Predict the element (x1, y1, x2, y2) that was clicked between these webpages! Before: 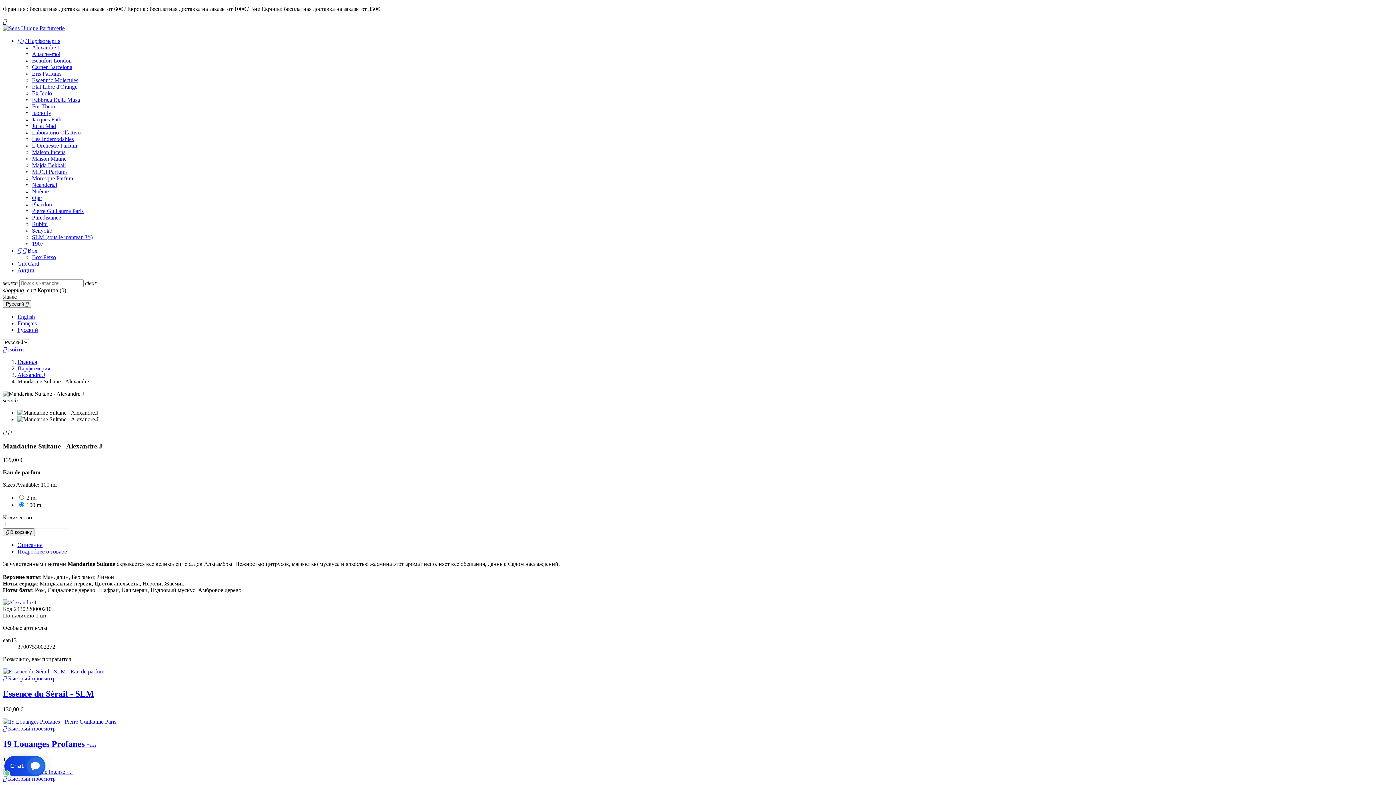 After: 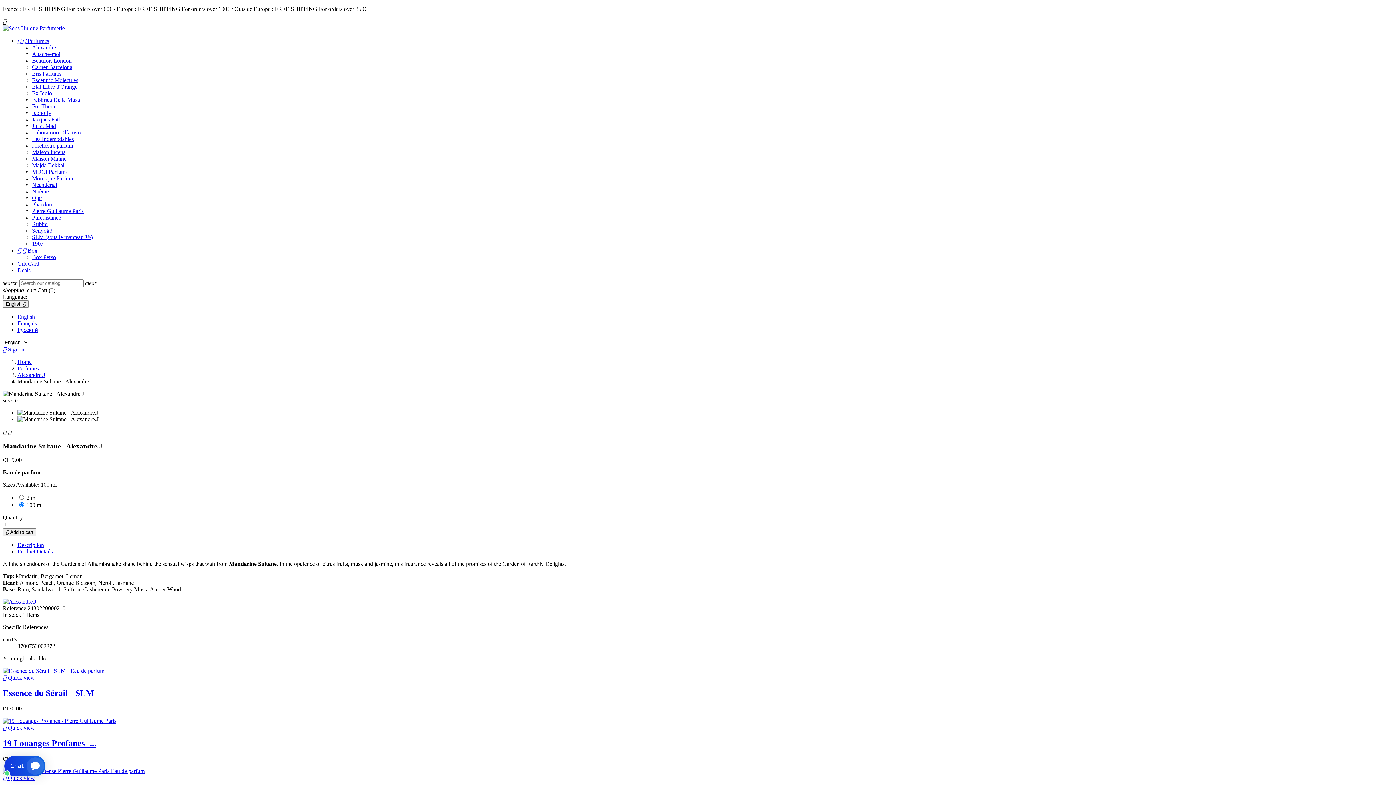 Action: bbox: (17, 313, 34, 320) label: English